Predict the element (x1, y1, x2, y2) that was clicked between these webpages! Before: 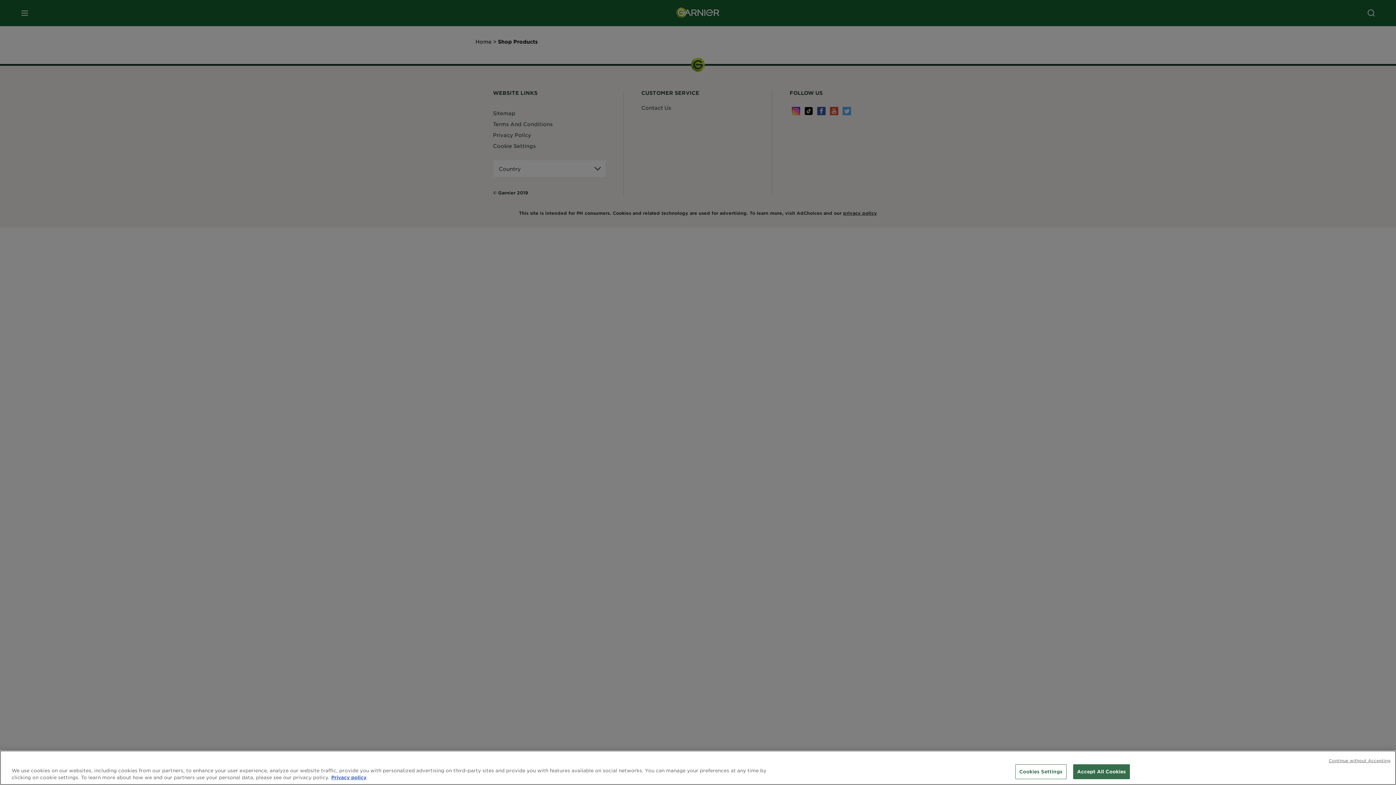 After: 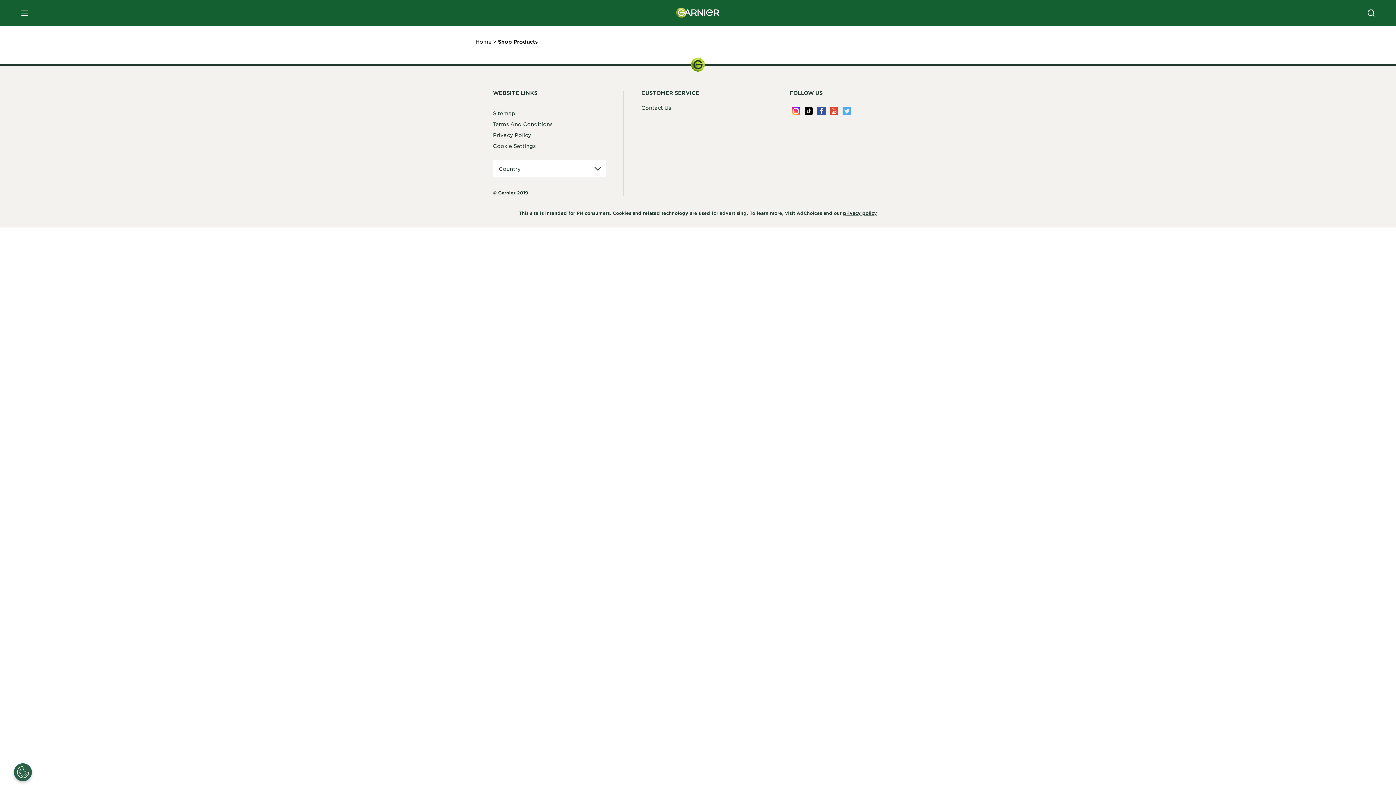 Action: label: Continue without Accepting bbox: (1329, 757, 1390, 763)